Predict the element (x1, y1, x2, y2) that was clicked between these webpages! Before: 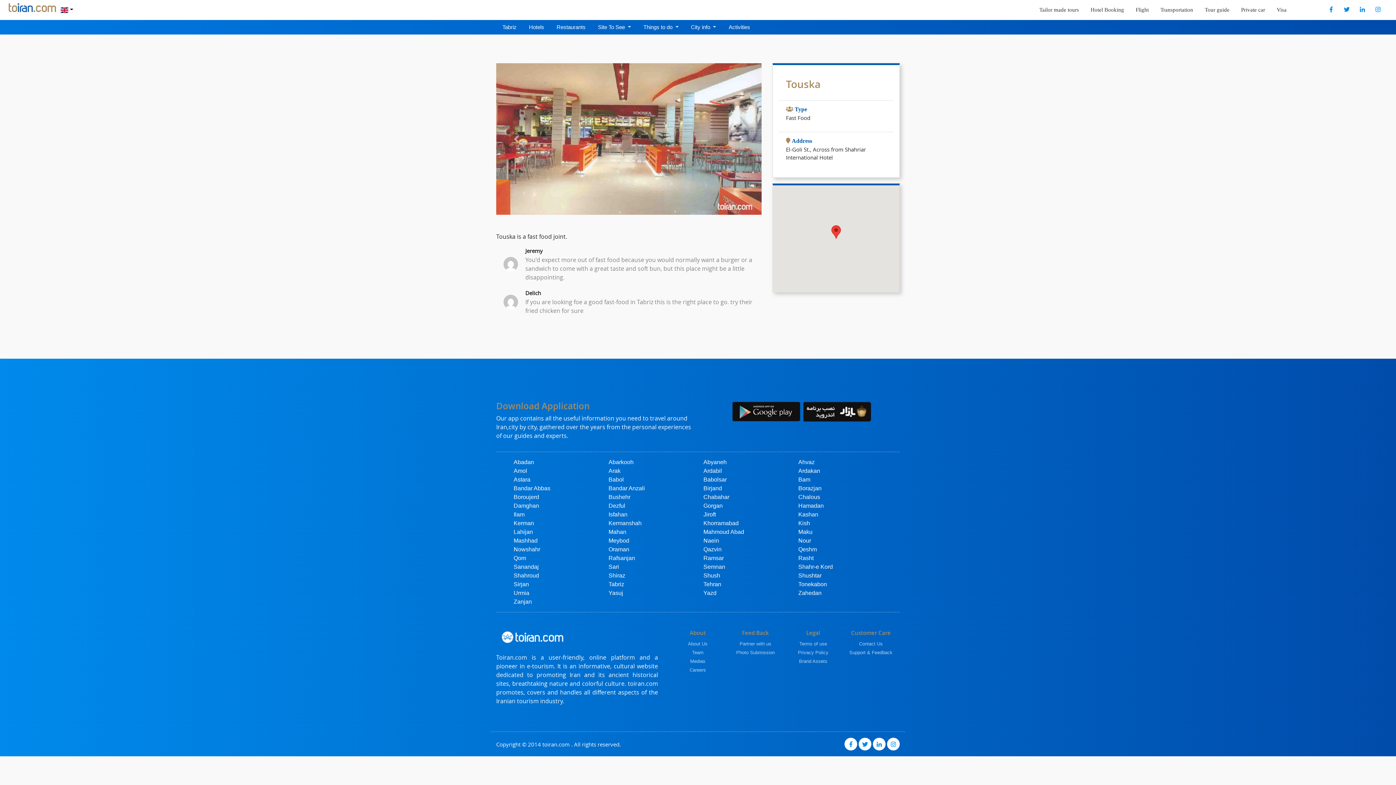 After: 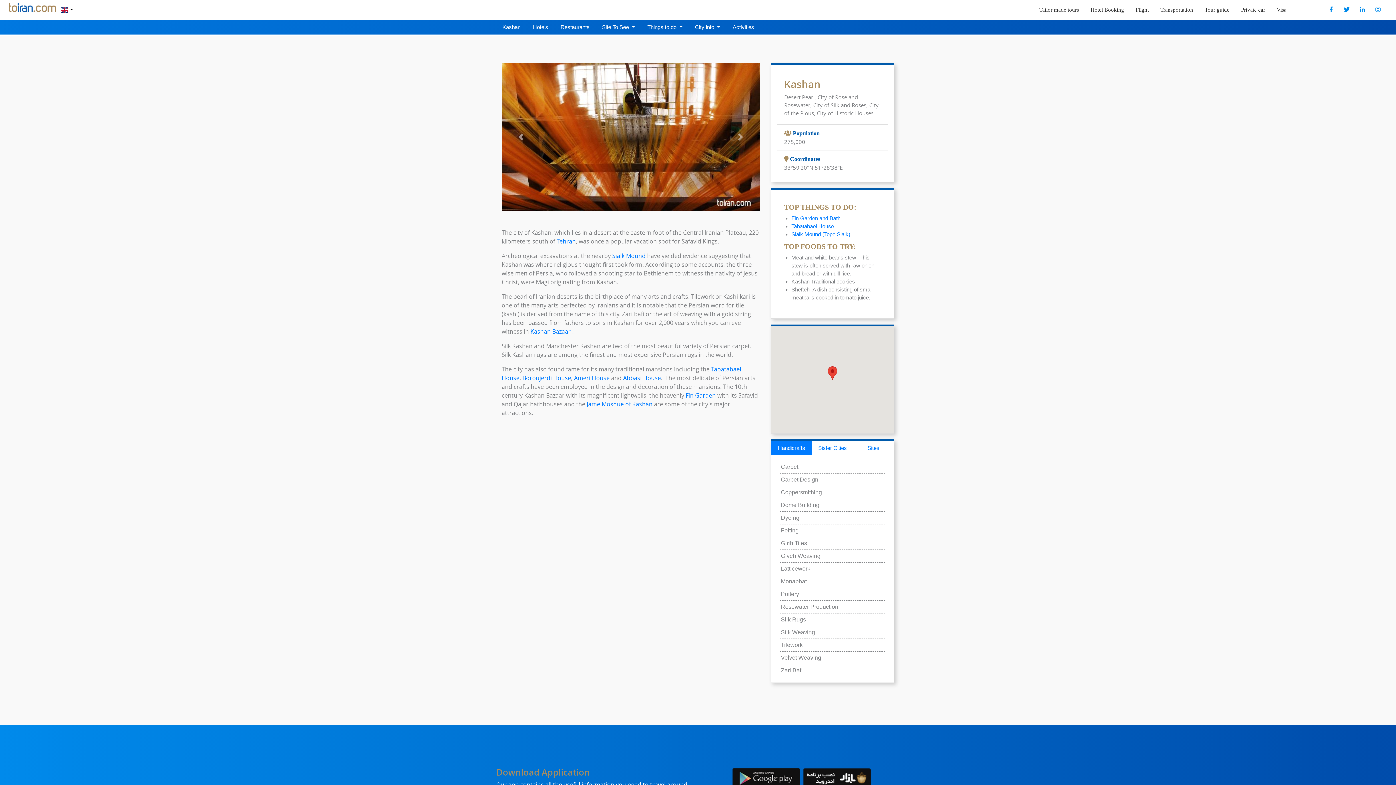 Action: label: Kashan bbox: (798, 511, 818, 517)